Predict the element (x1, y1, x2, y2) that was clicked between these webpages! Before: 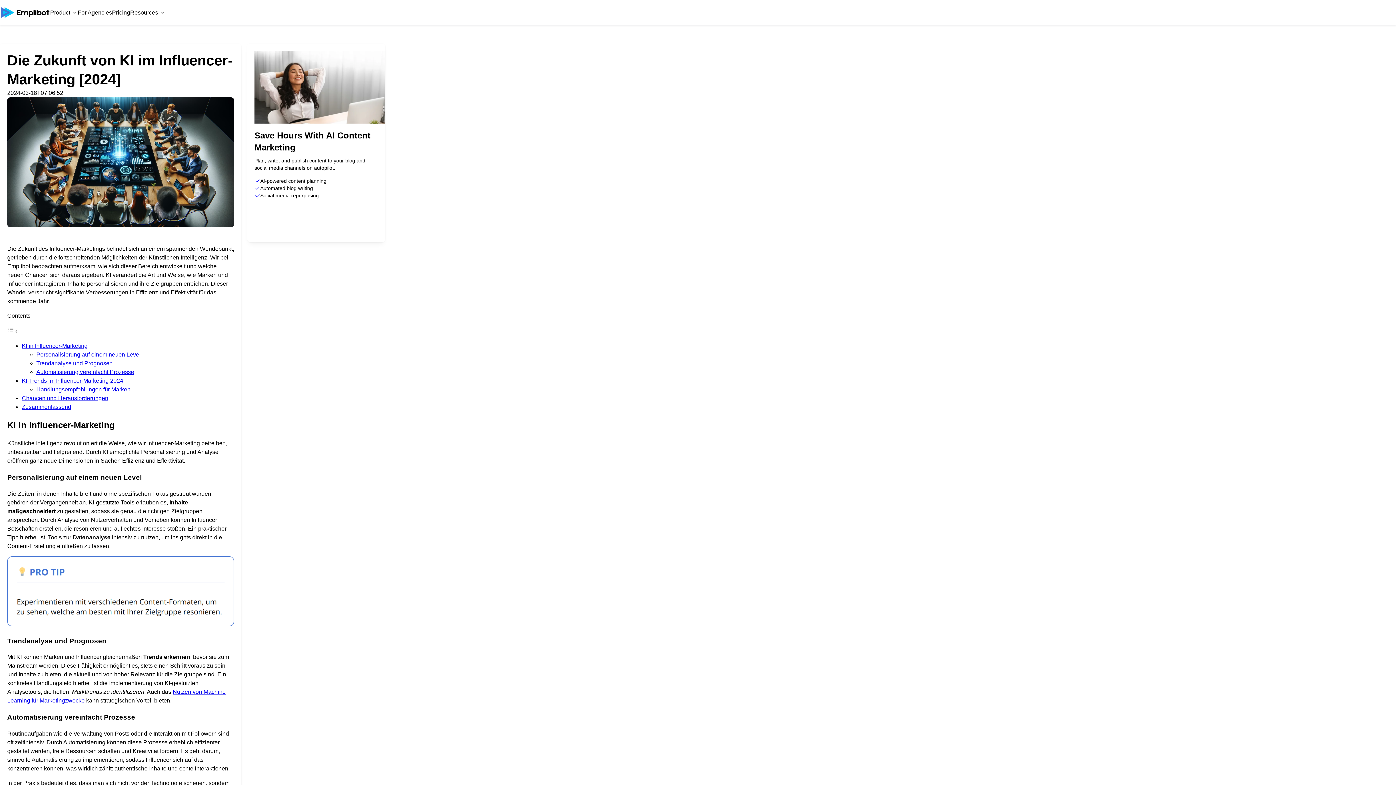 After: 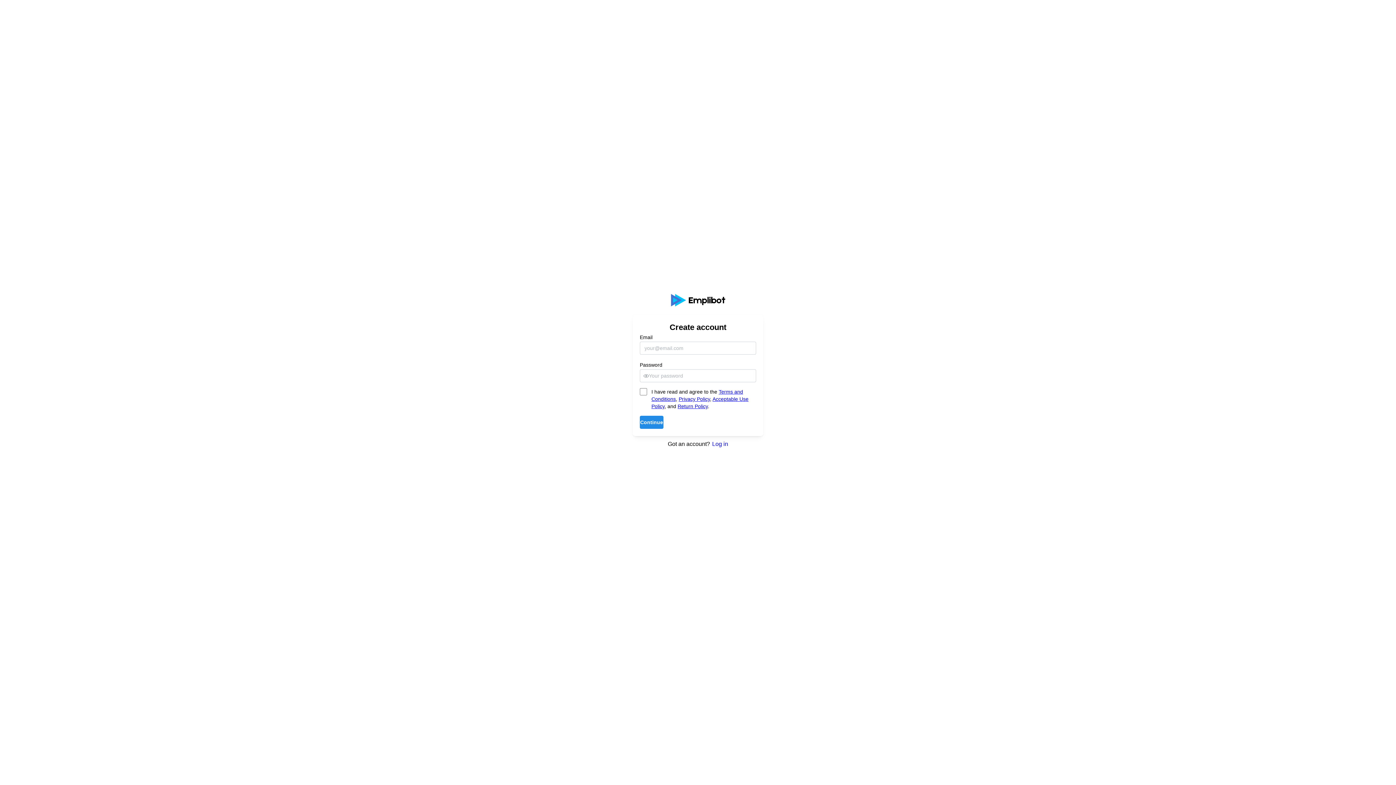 Action: bbox: (254, 205, 378, 218) label: Start your free trial